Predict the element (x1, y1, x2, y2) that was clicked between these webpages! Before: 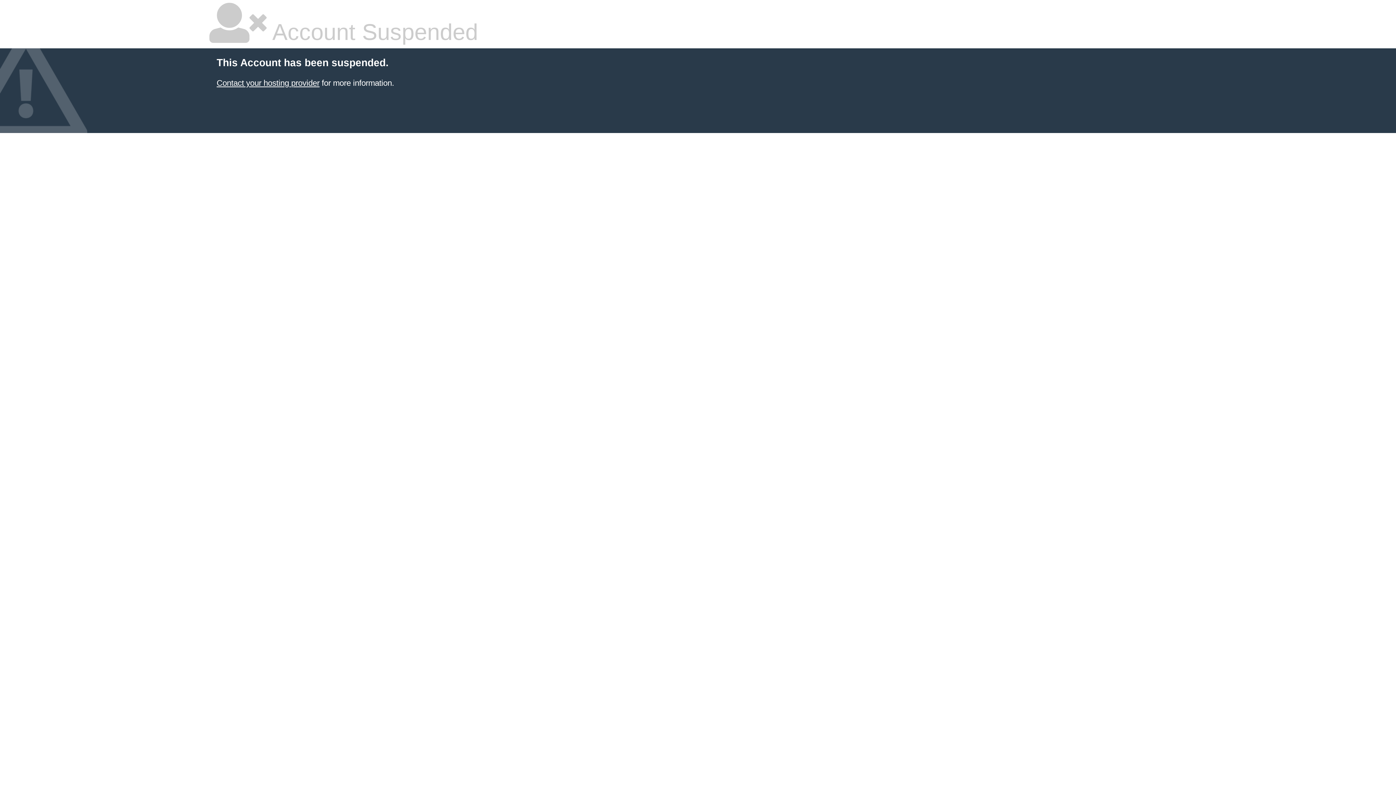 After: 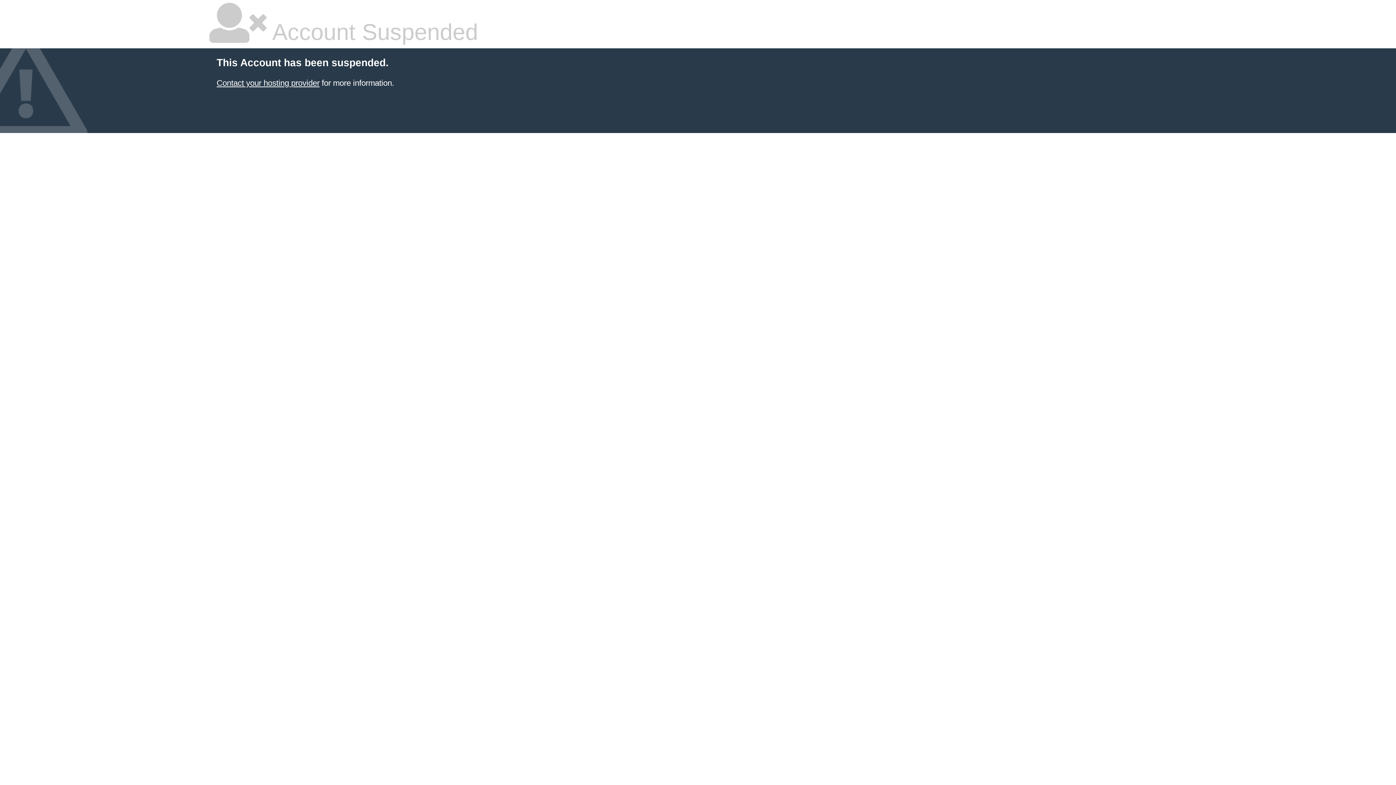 Action: label: Contact your hosting provider bbox: (216, 78, 319, 87)